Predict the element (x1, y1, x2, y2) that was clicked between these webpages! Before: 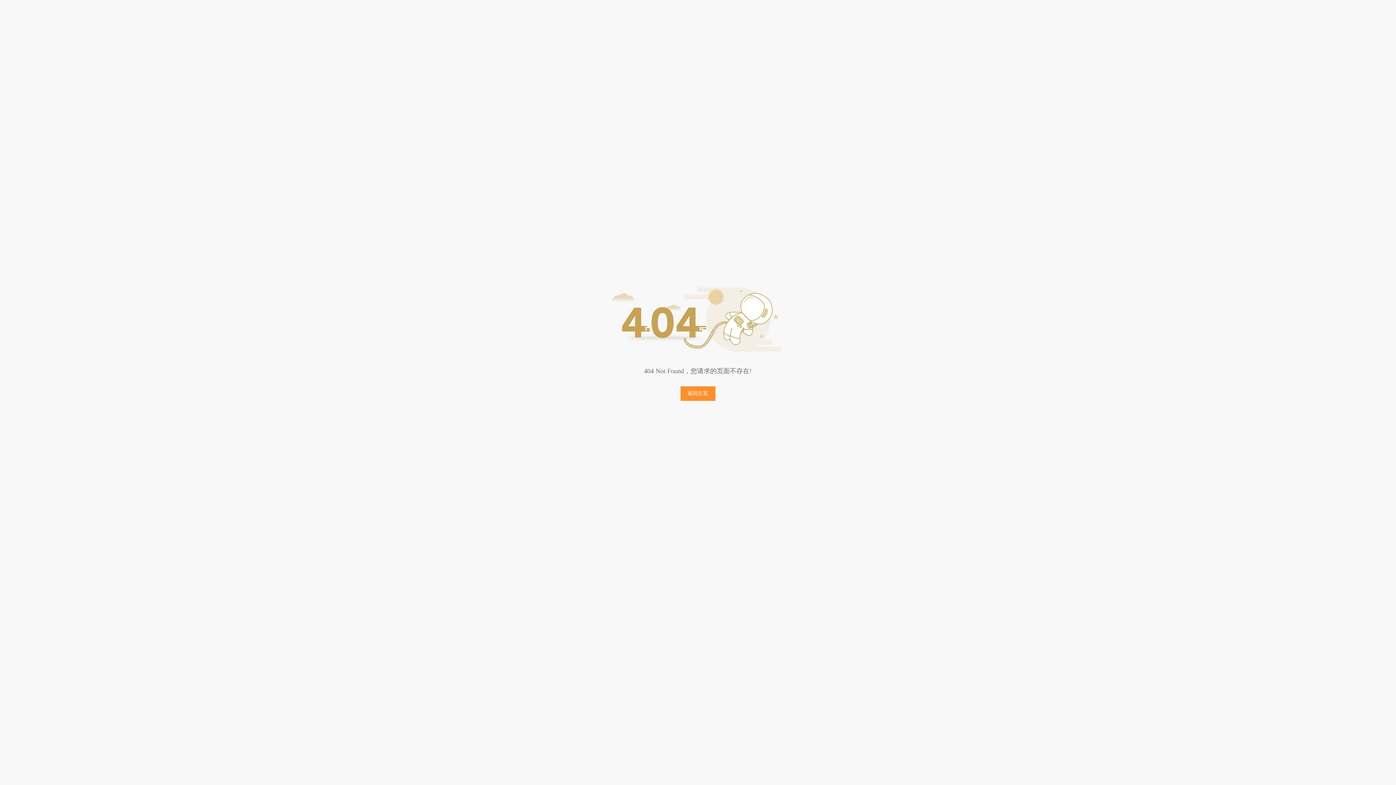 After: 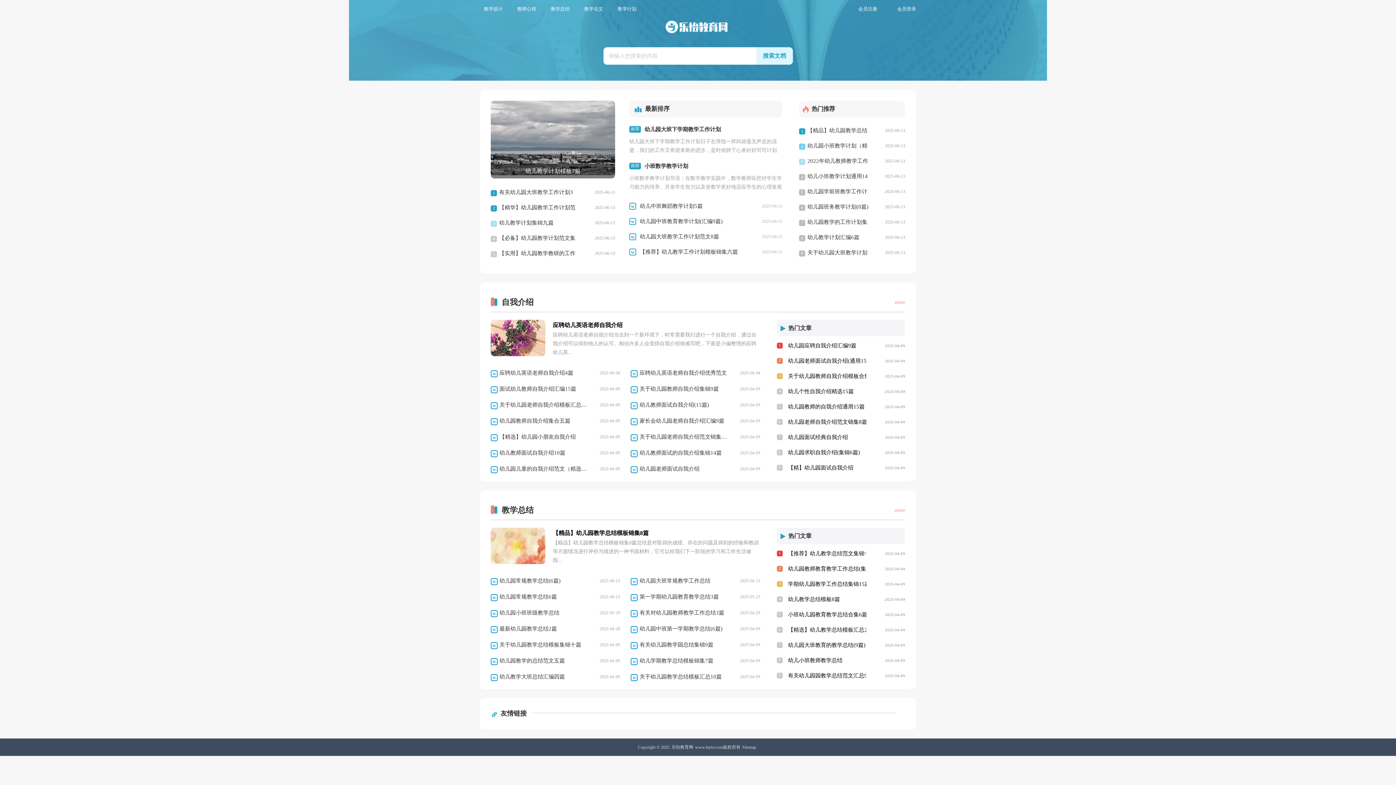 Action: label: 返回主页 bbox: (680, 386, 715, 401)